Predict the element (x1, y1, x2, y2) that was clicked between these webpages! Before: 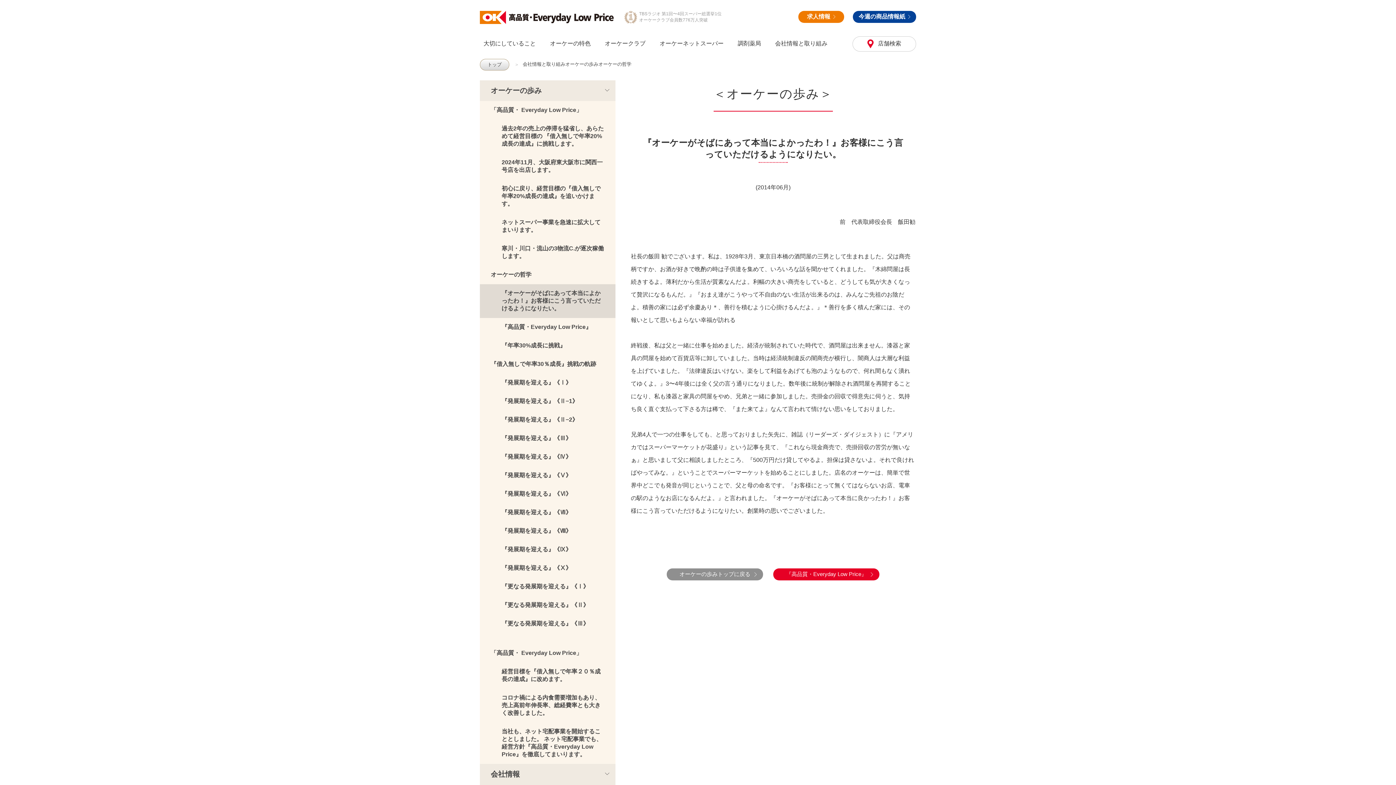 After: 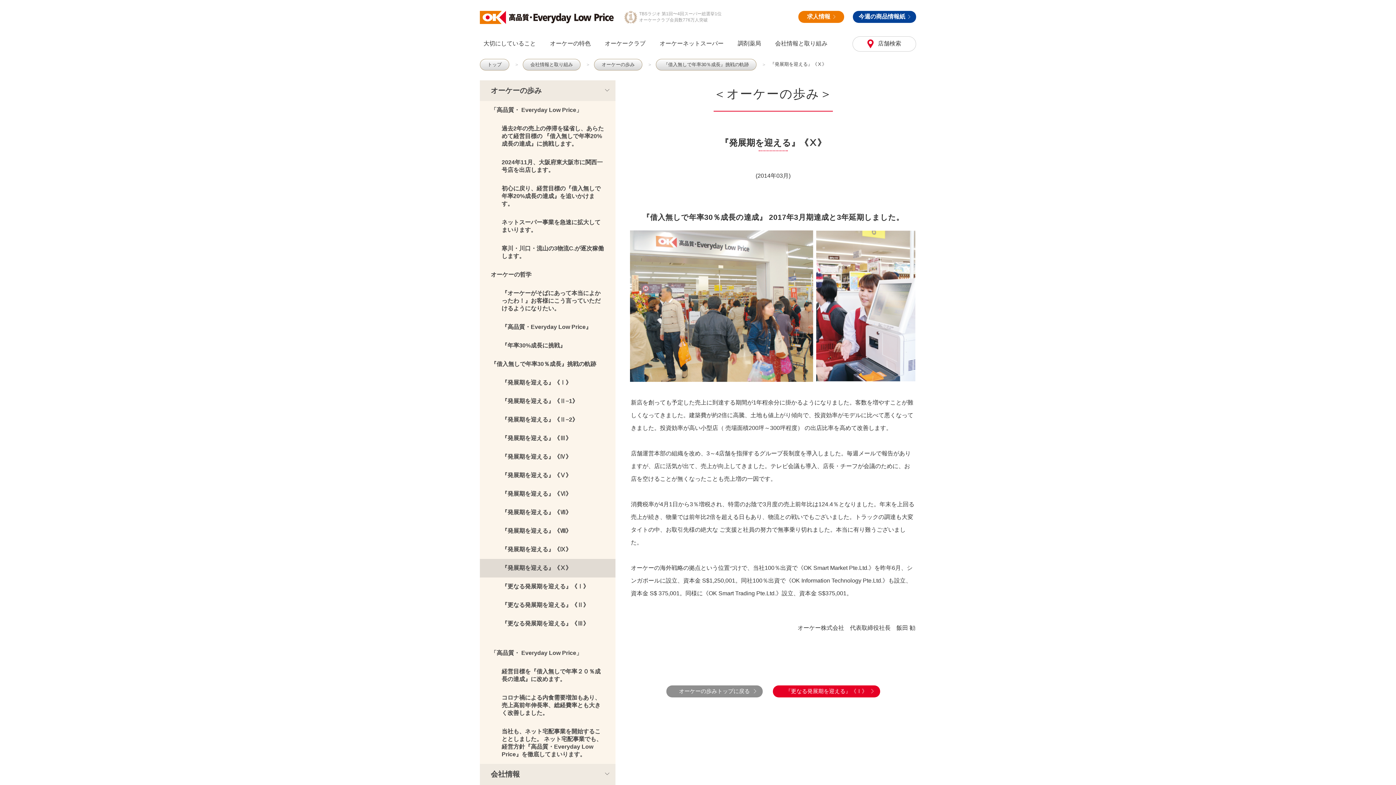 Action: label: 『発展期を迎える』《Ⅹ》 bbox: (480, 559, 615, 577)